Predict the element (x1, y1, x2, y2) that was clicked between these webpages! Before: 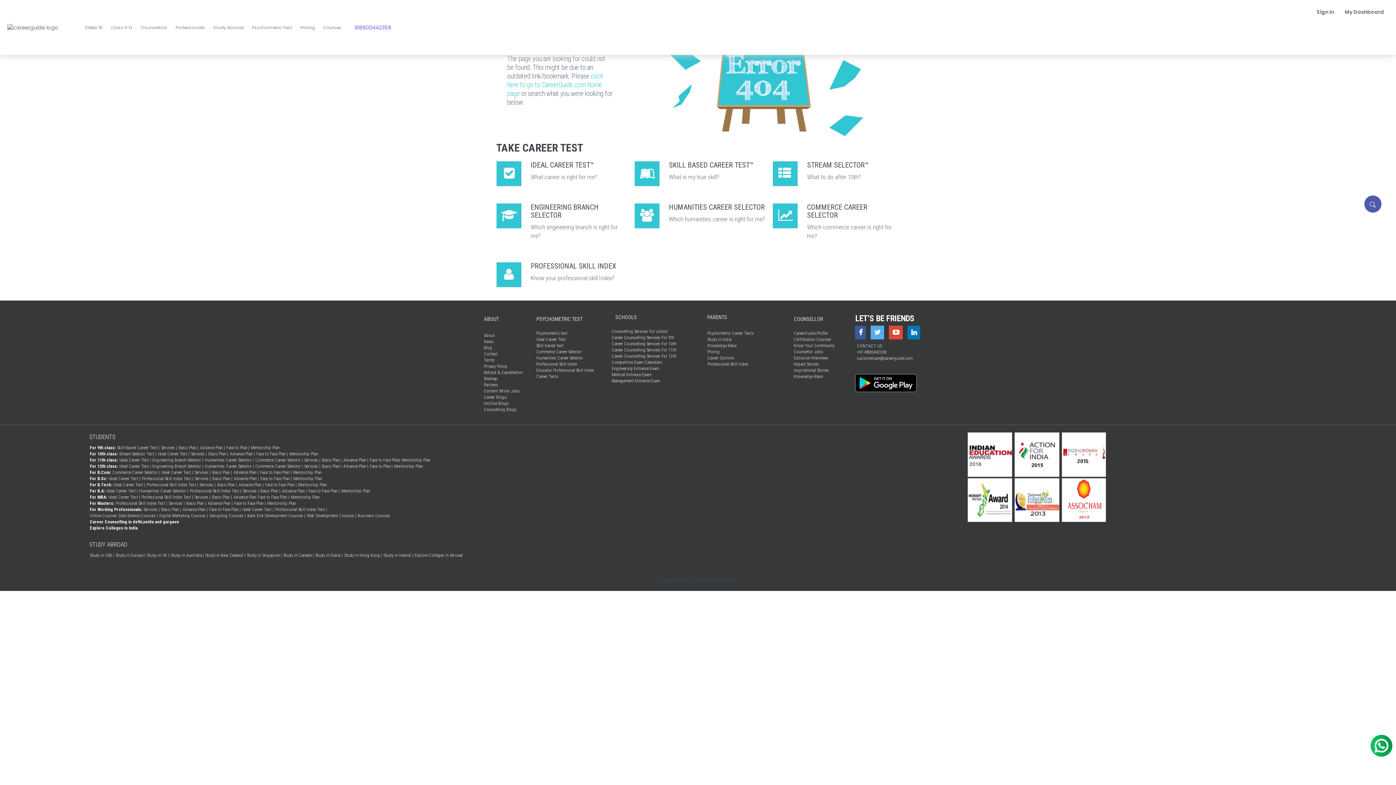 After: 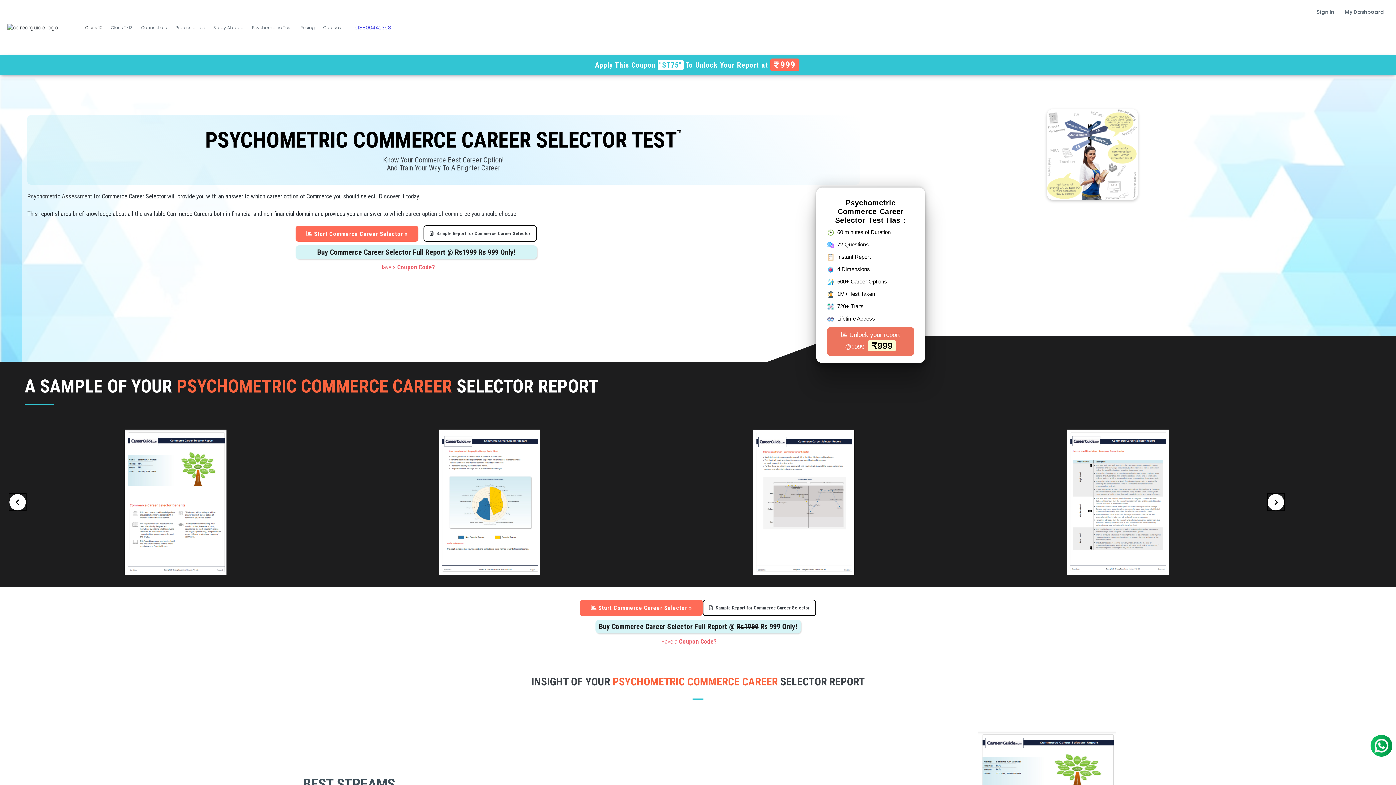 Action: bbox: (772, 196, 899, 247) label: COMMERCE CAREER SELECTOR

Which commerce career is right for me?